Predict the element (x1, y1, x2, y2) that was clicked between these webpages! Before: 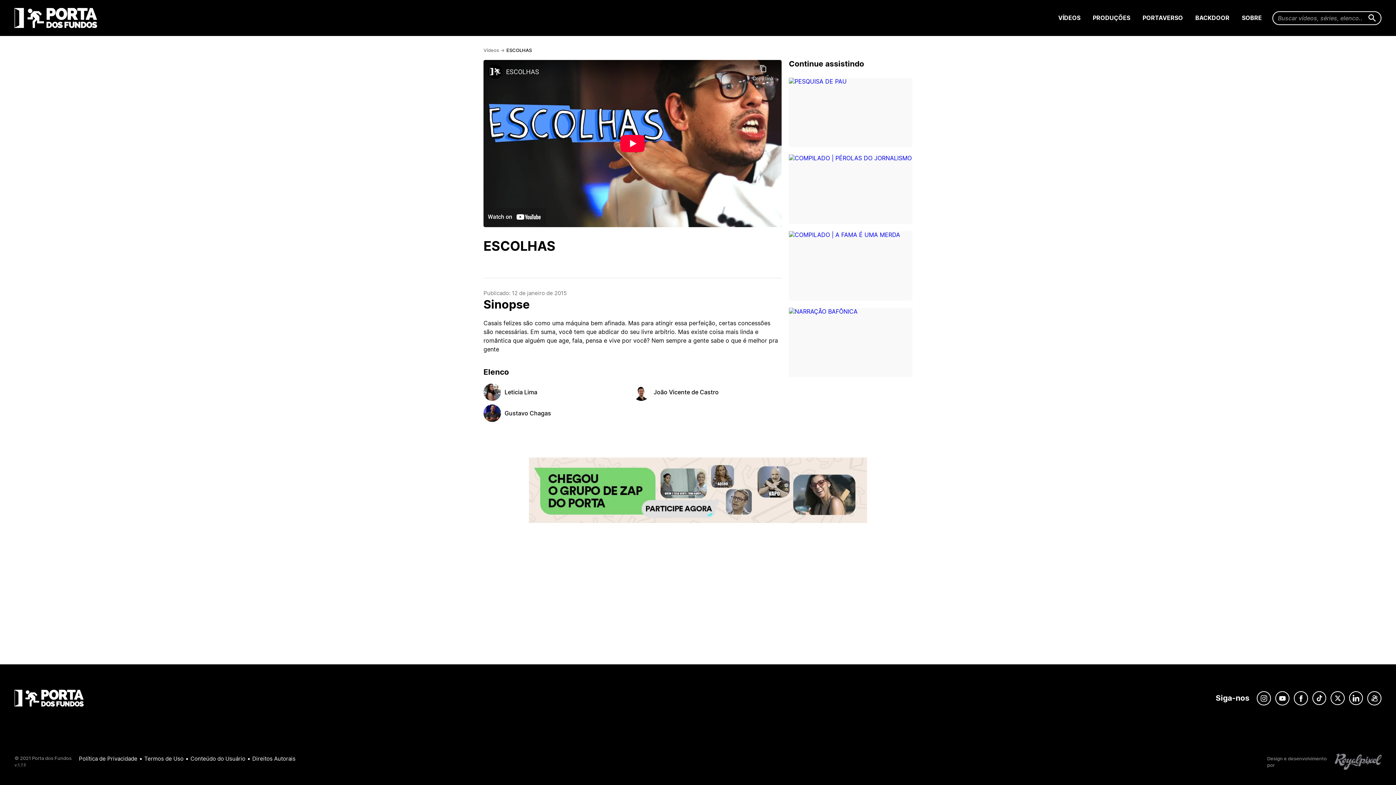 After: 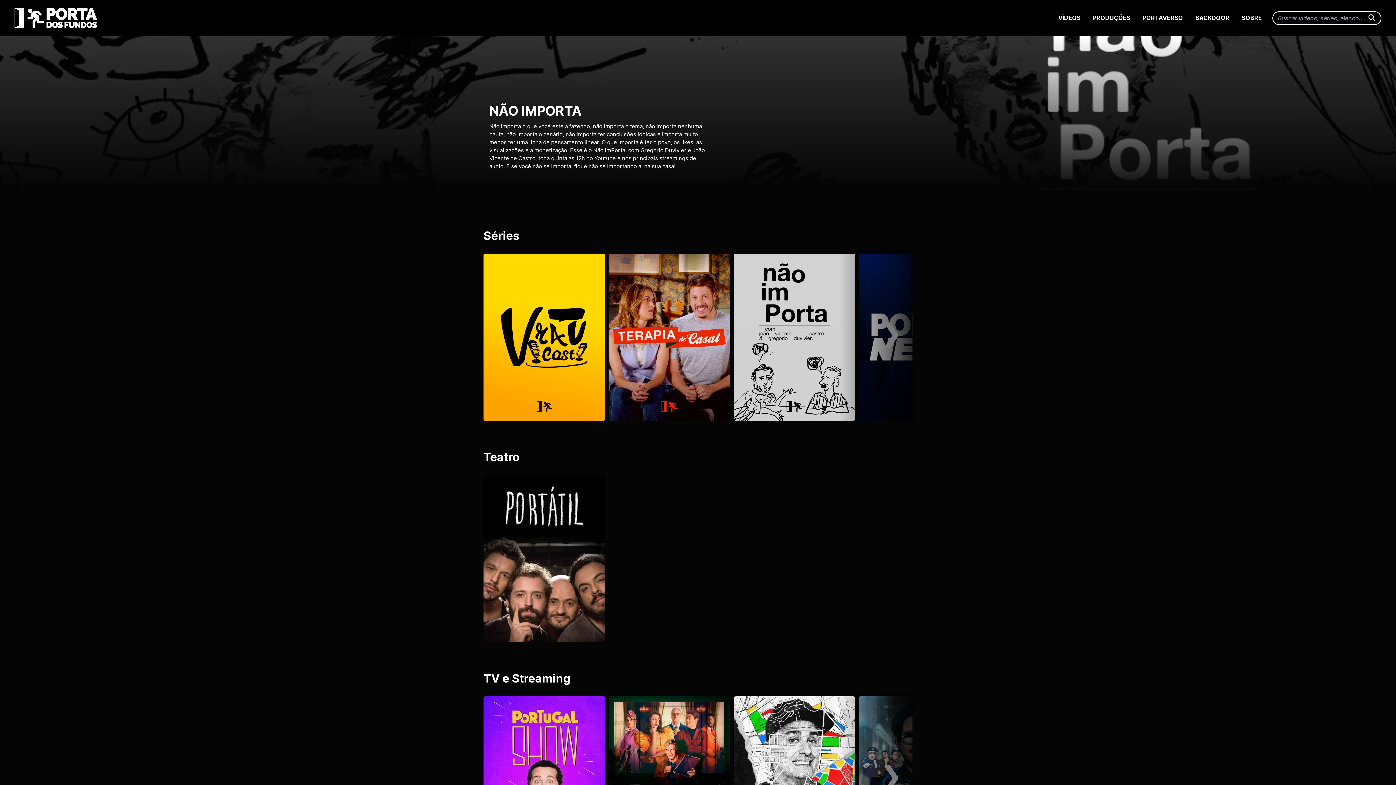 Action: bbox: (1093, 14, 1130, 21) label: PRODUÇÕES